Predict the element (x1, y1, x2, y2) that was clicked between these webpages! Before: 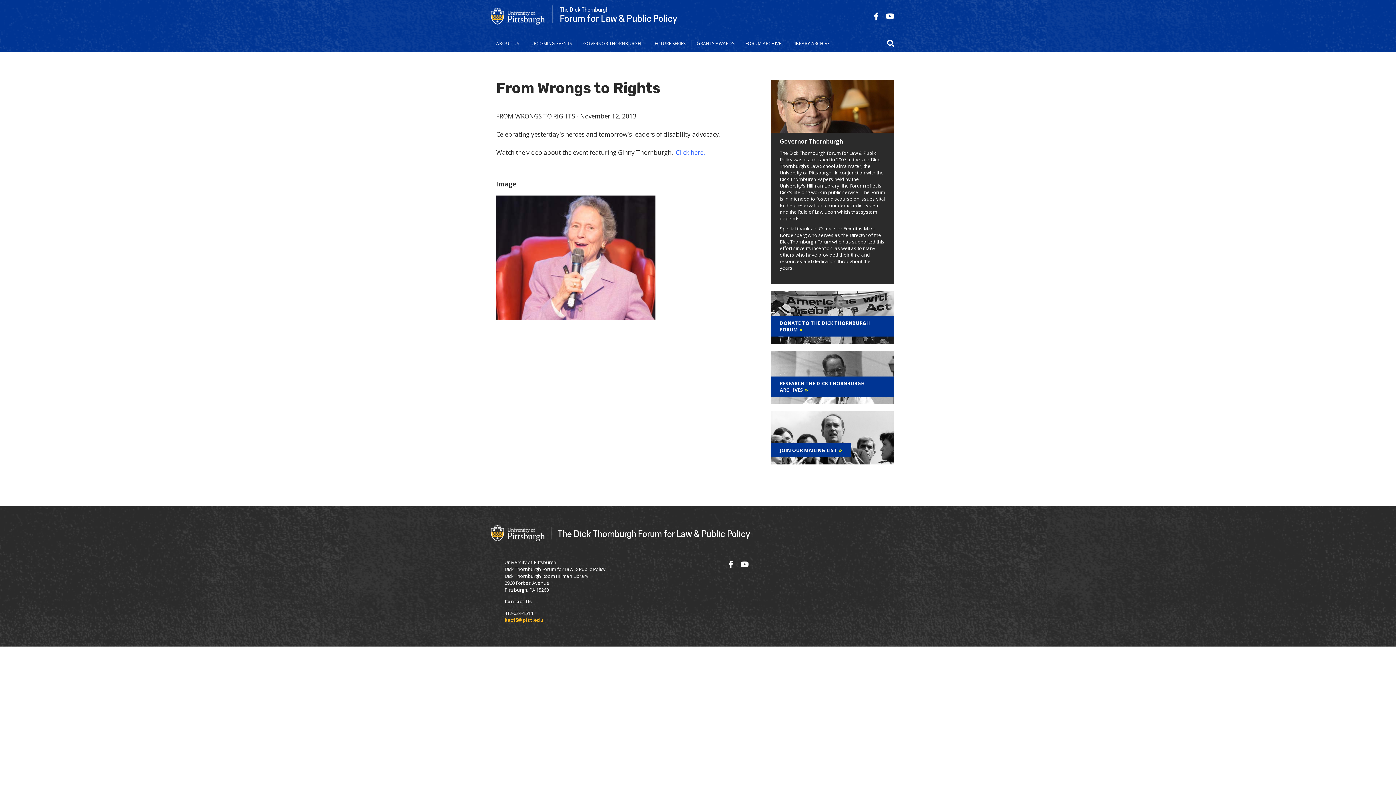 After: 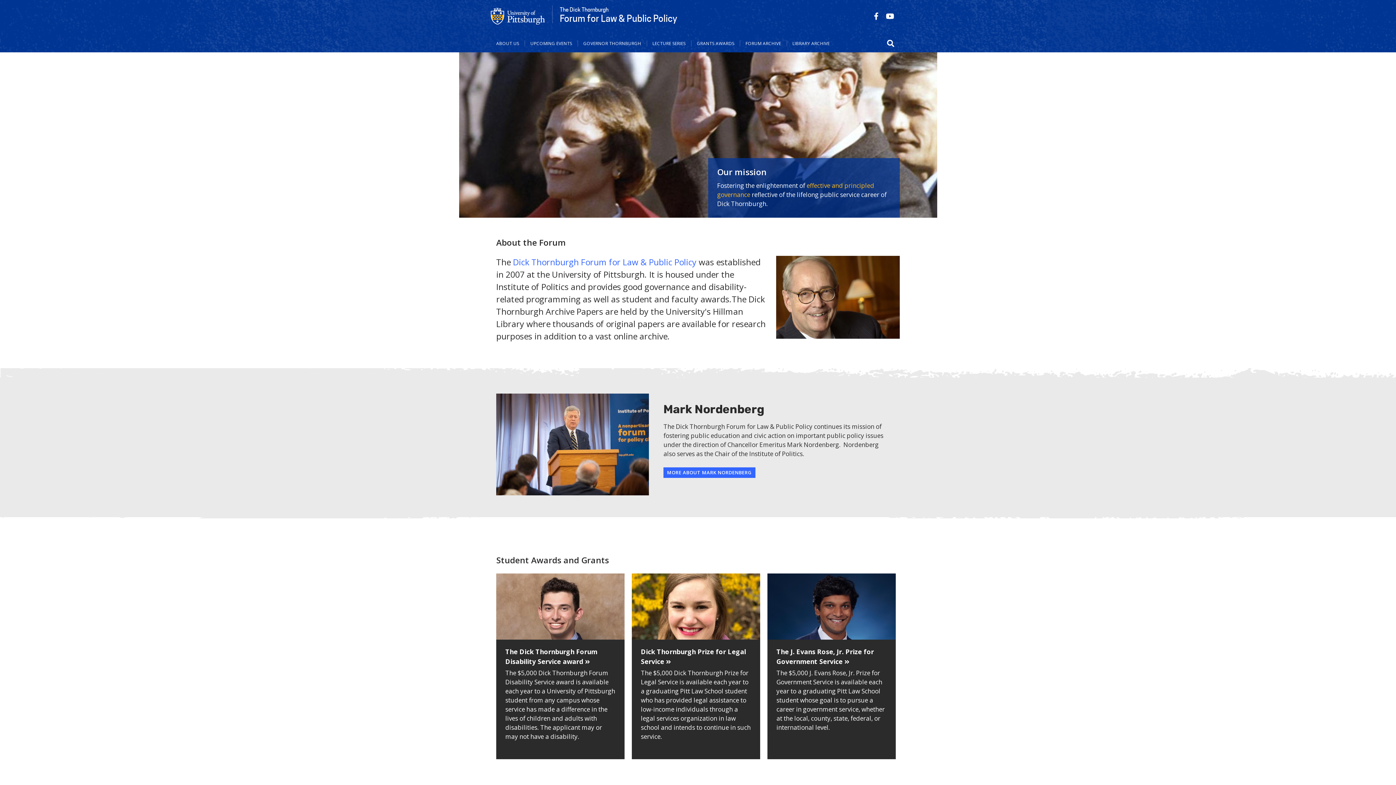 Action: bbox: (552, 5, 677, 23) label: The Dick Thornburgh
Forum for Law & Public Policy